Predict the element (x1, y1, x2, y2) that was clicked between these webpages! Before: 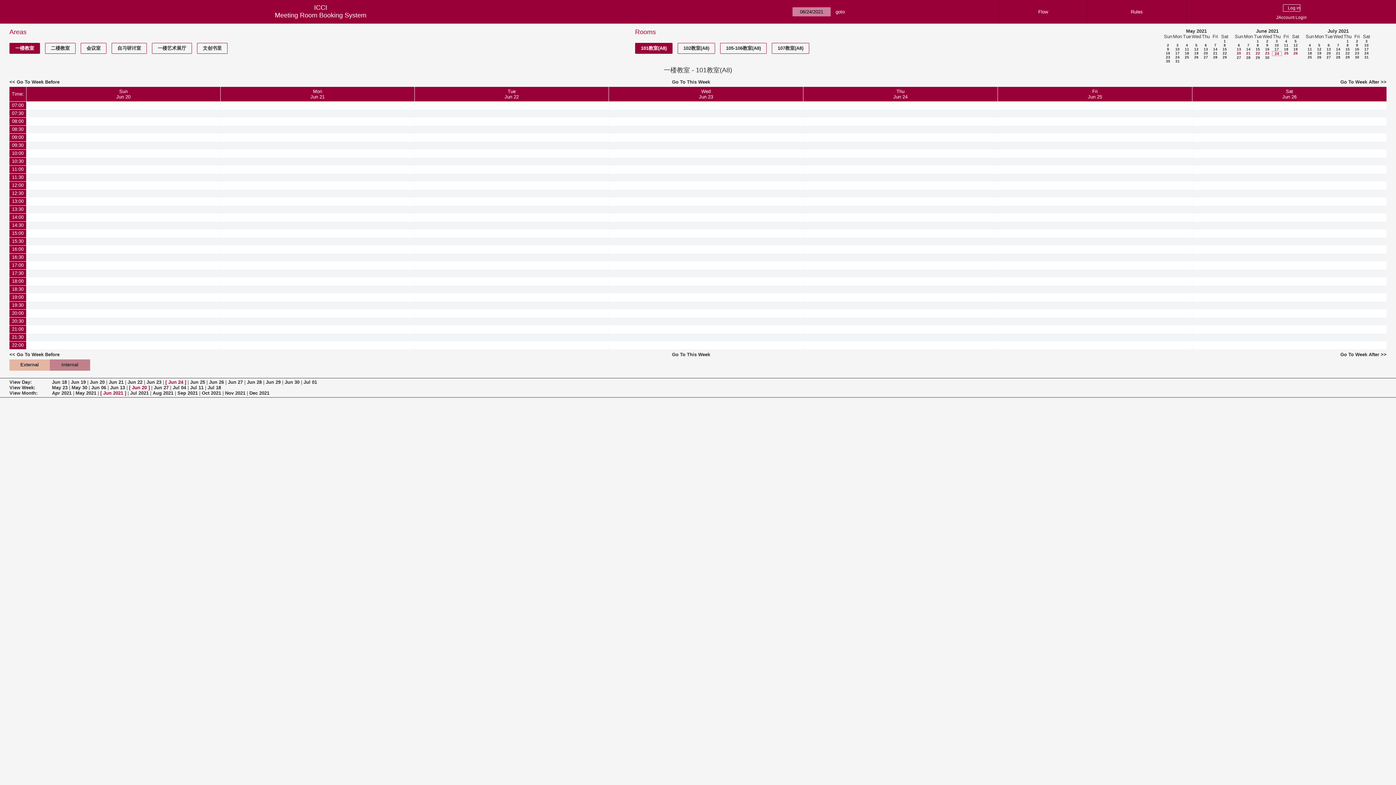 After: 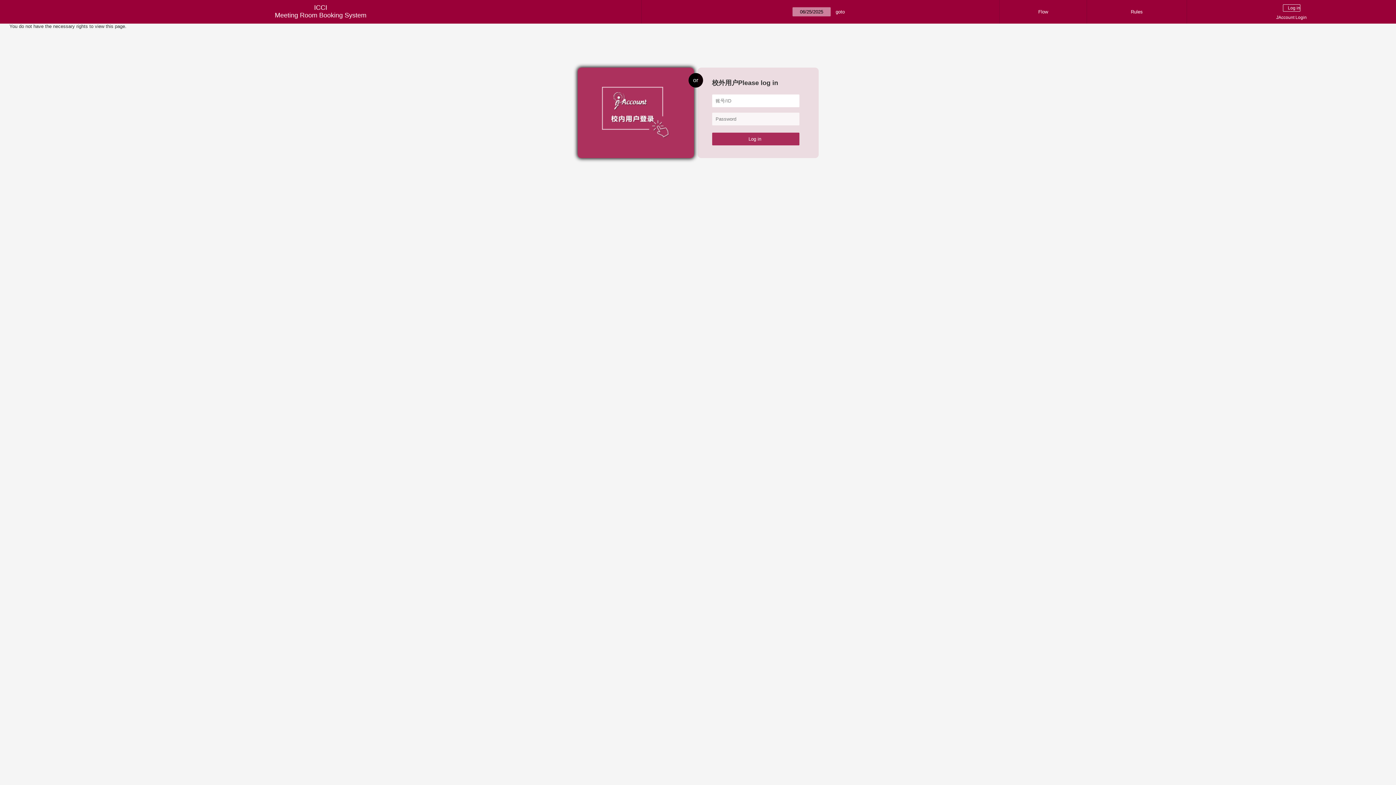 Action: bbox: (222, 326, 412, 332)